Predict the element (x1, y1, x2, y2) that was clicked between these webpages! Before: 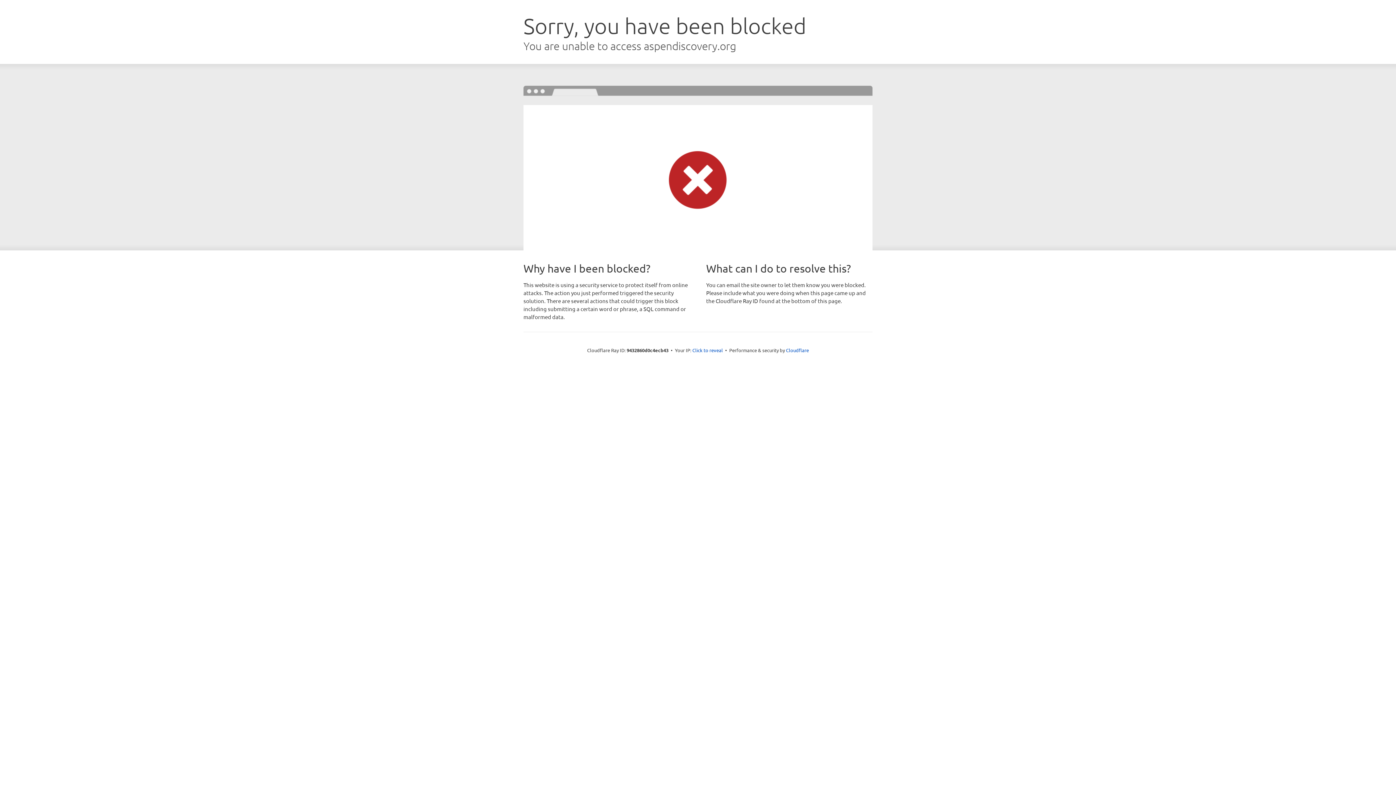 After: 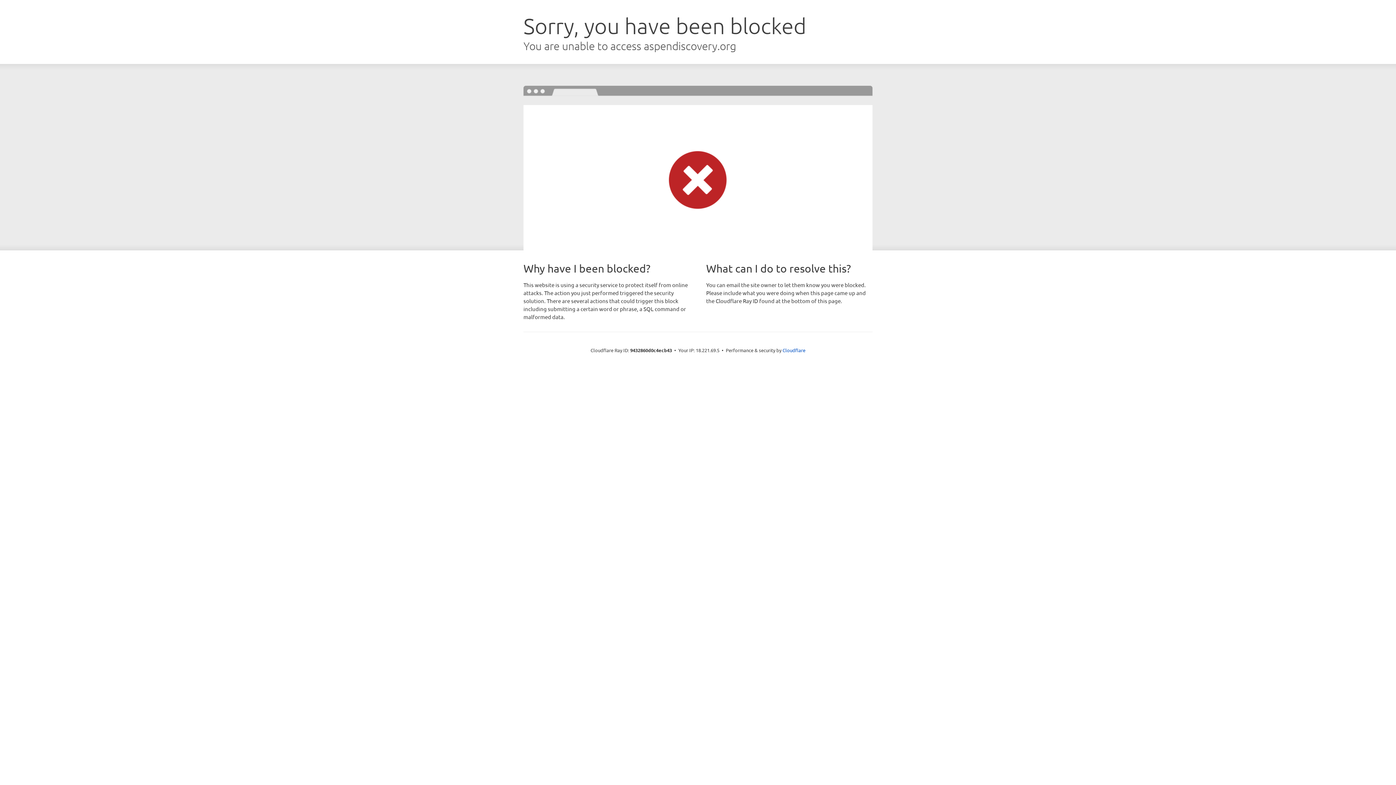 Action: label: Click to reveal bbox: (692, 346, 723, 353)